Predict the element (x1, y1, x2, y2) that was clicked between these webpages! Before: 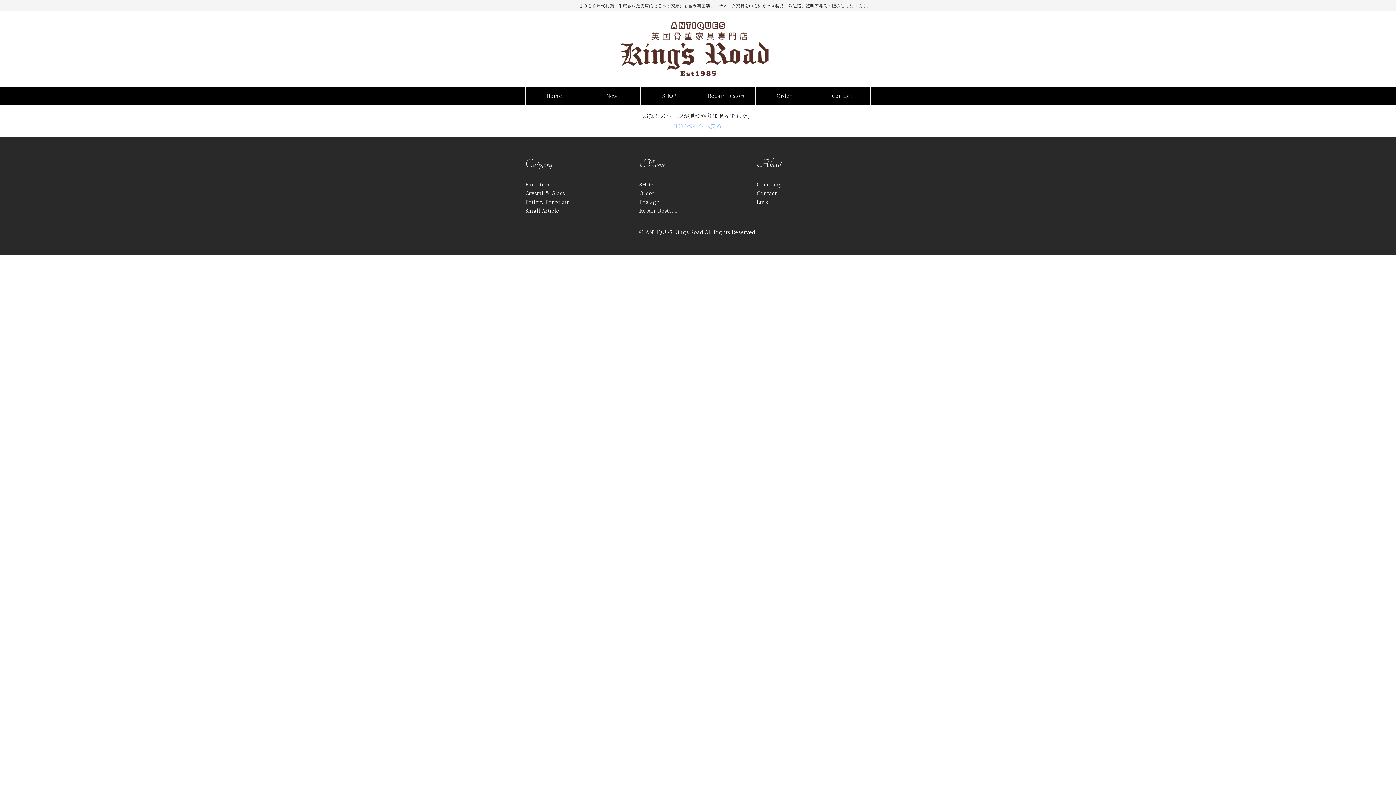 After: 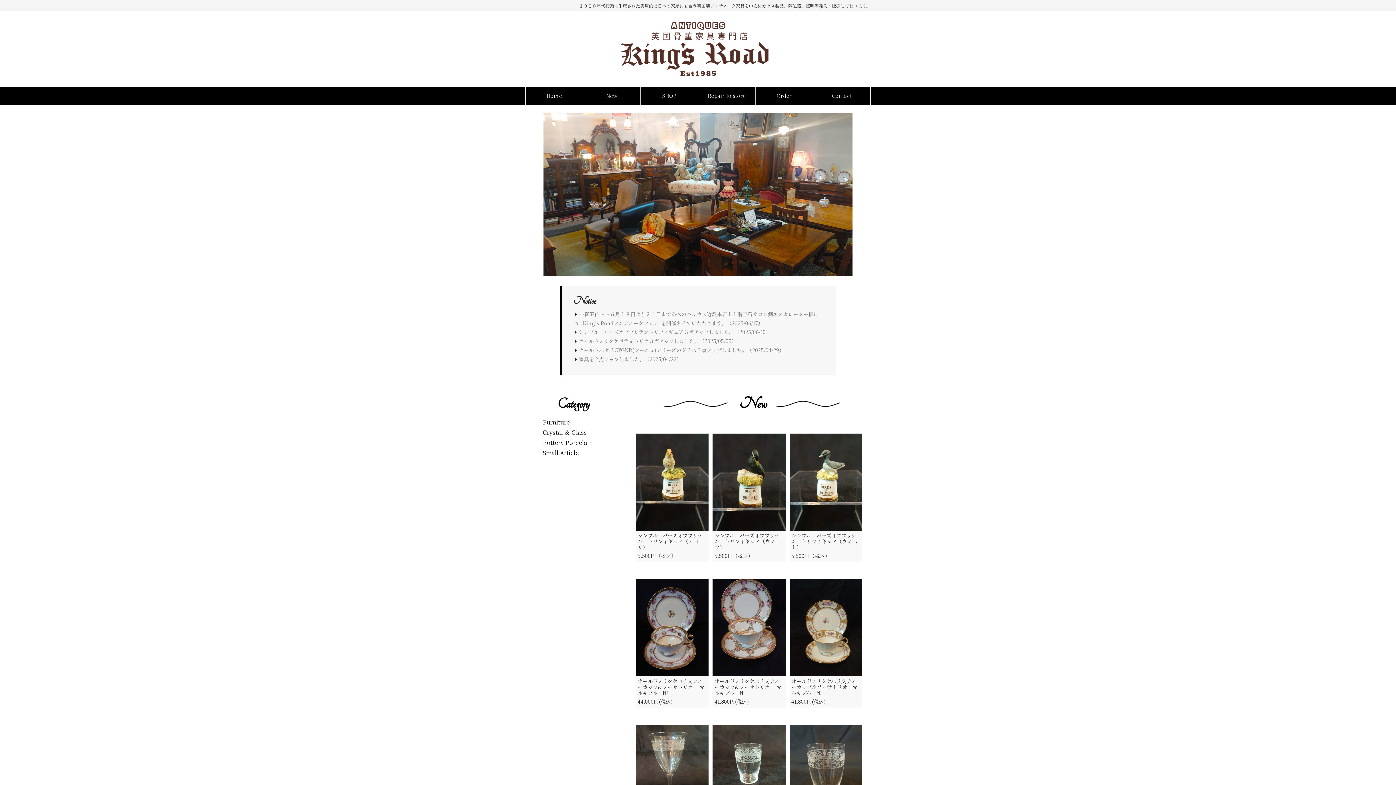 Action: bbox: (611, 20, 784, 77)